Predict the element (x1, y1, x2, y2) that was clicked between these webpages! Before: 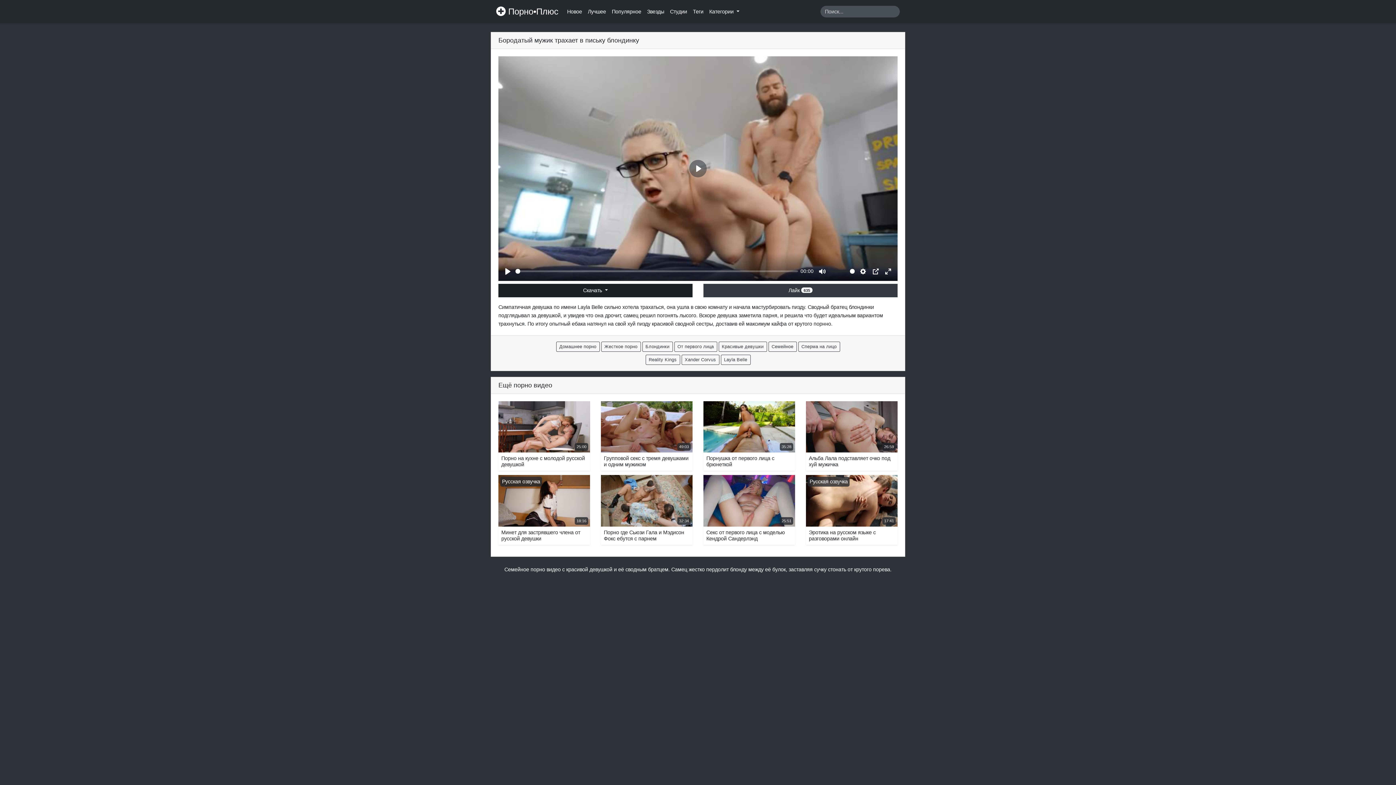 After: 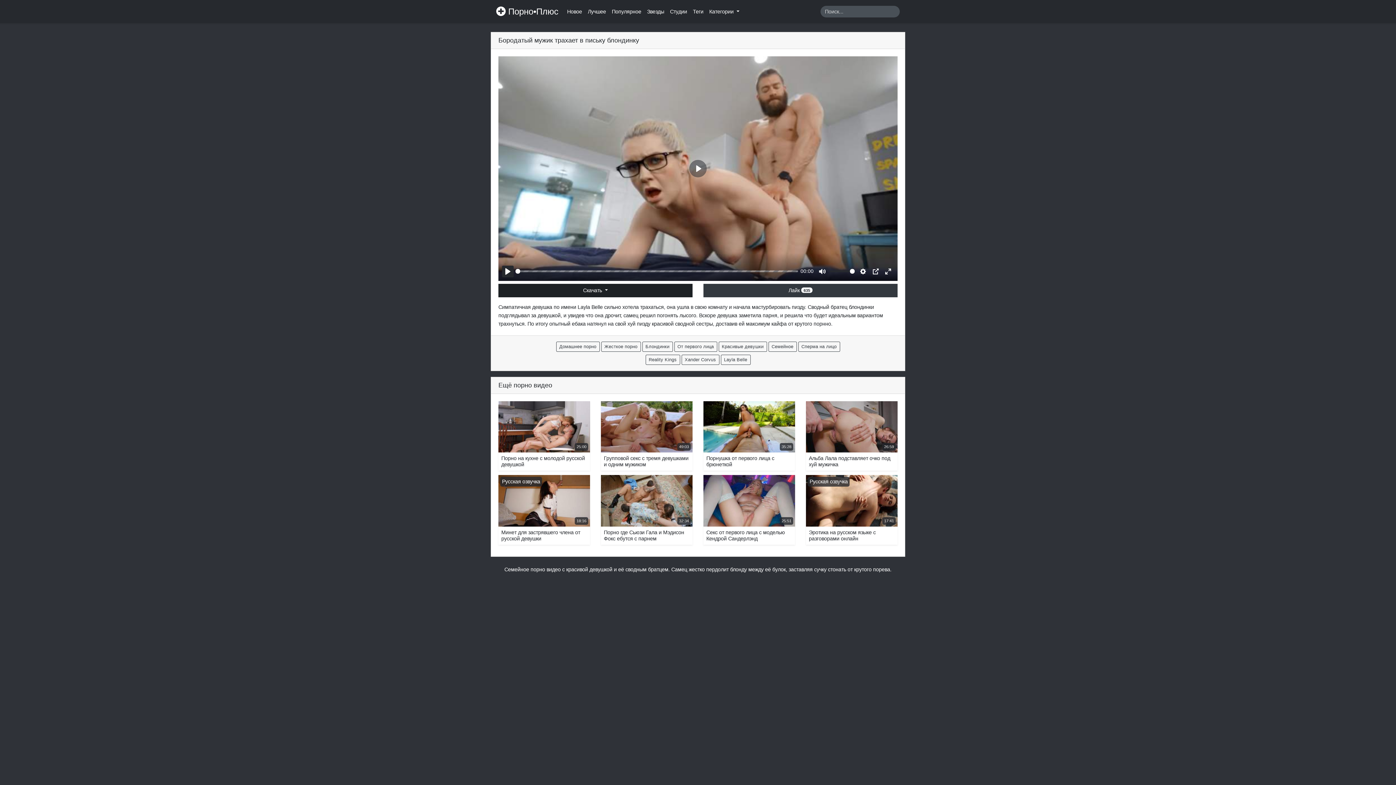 Action: bbox: (502, 265, 513, 277) label: Play